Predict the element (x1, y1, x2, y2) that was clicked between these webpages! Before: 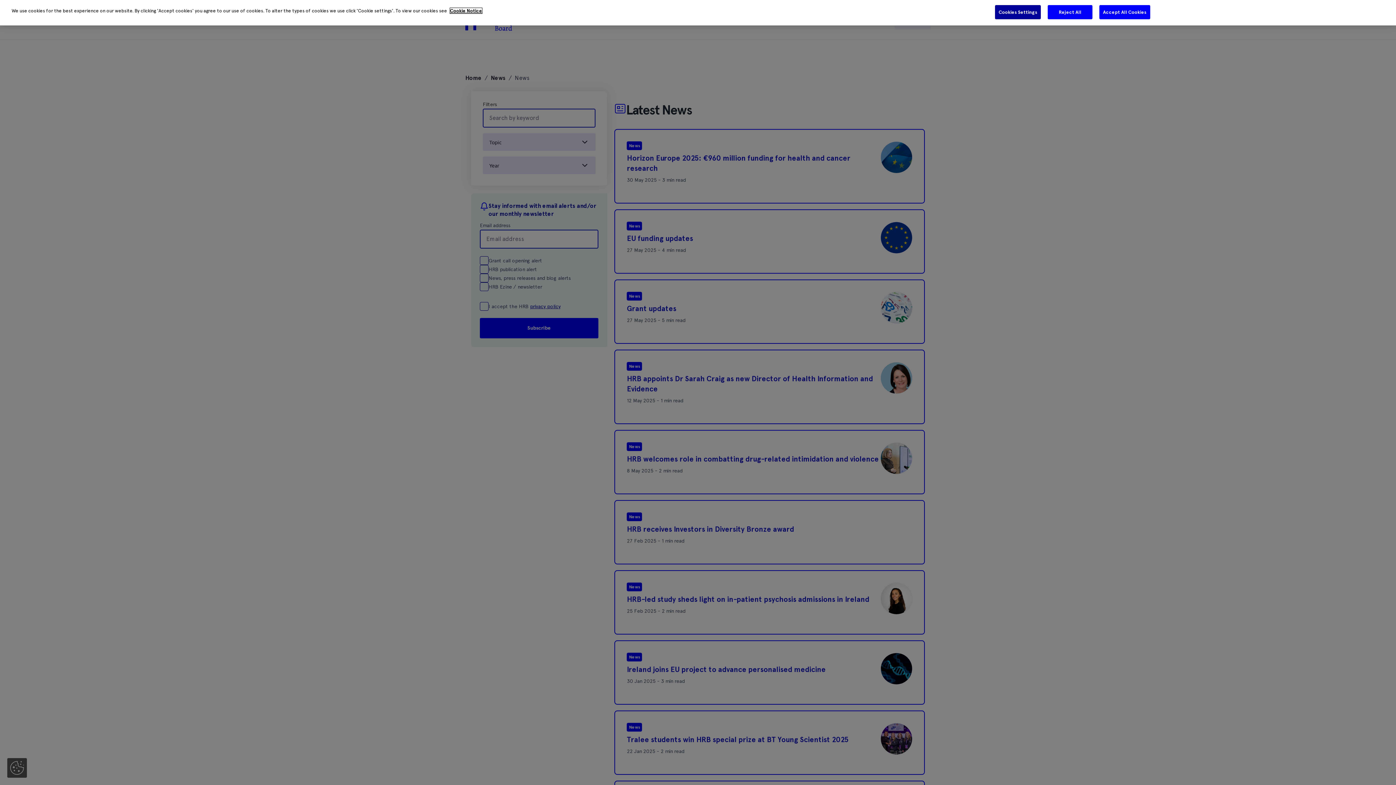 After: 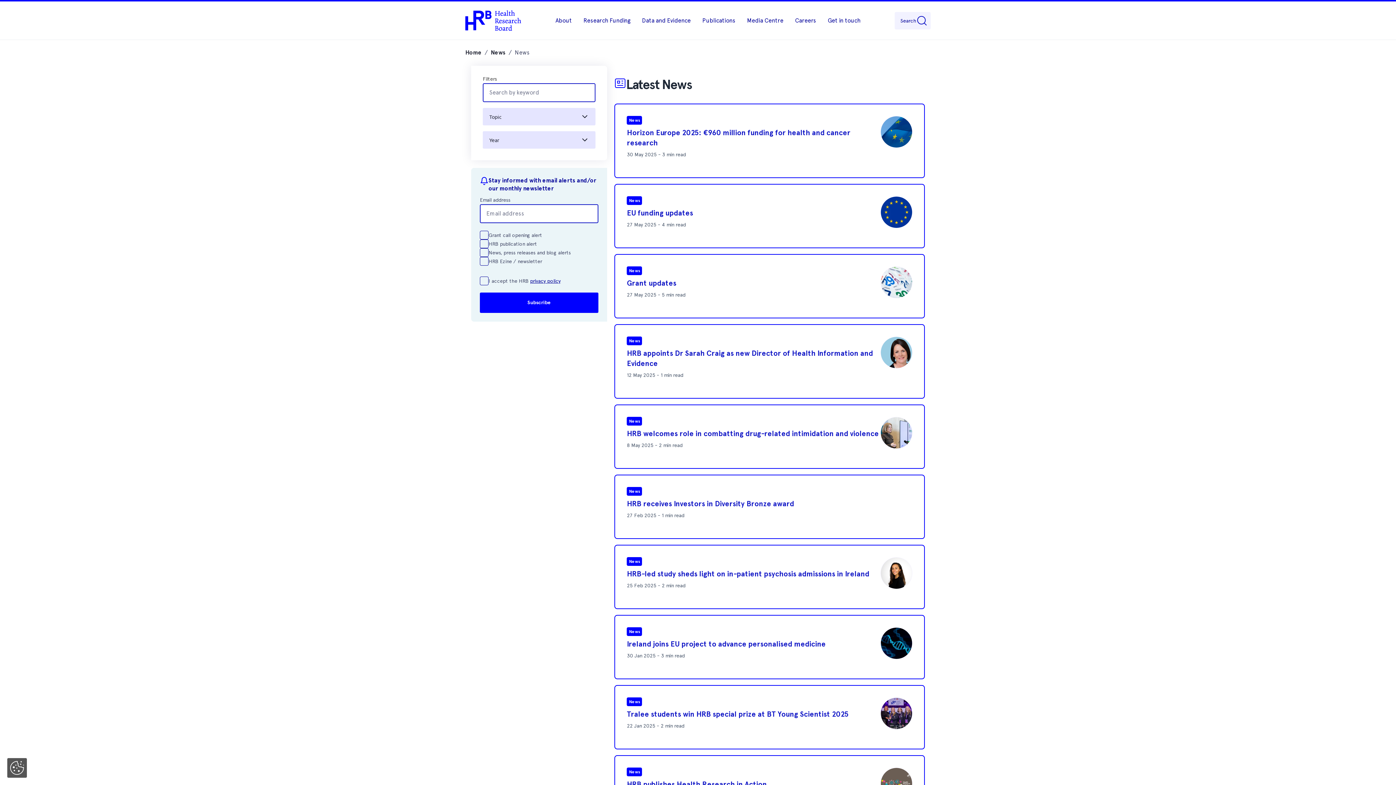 Action: bbox: (1099, 4, 1150, 19) label: Accept All Cookies